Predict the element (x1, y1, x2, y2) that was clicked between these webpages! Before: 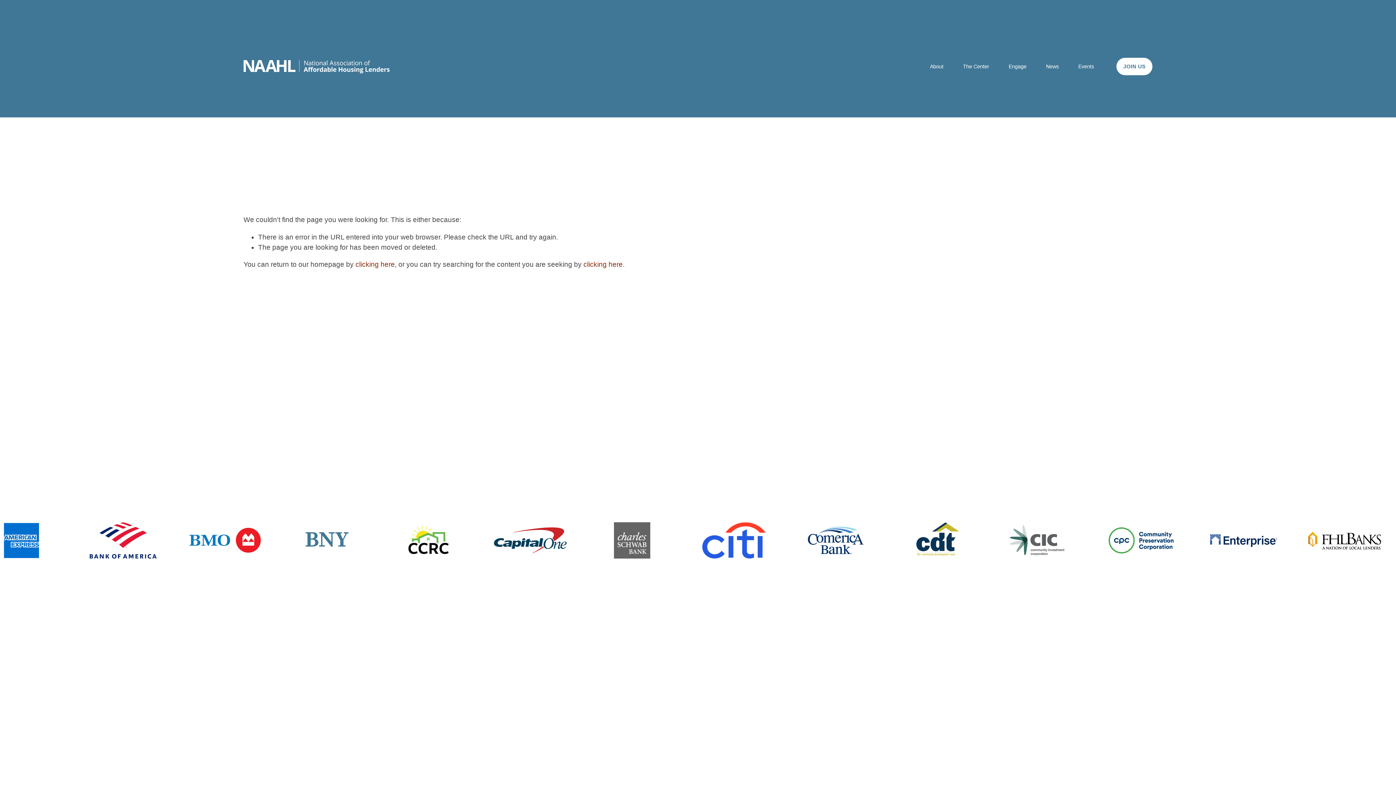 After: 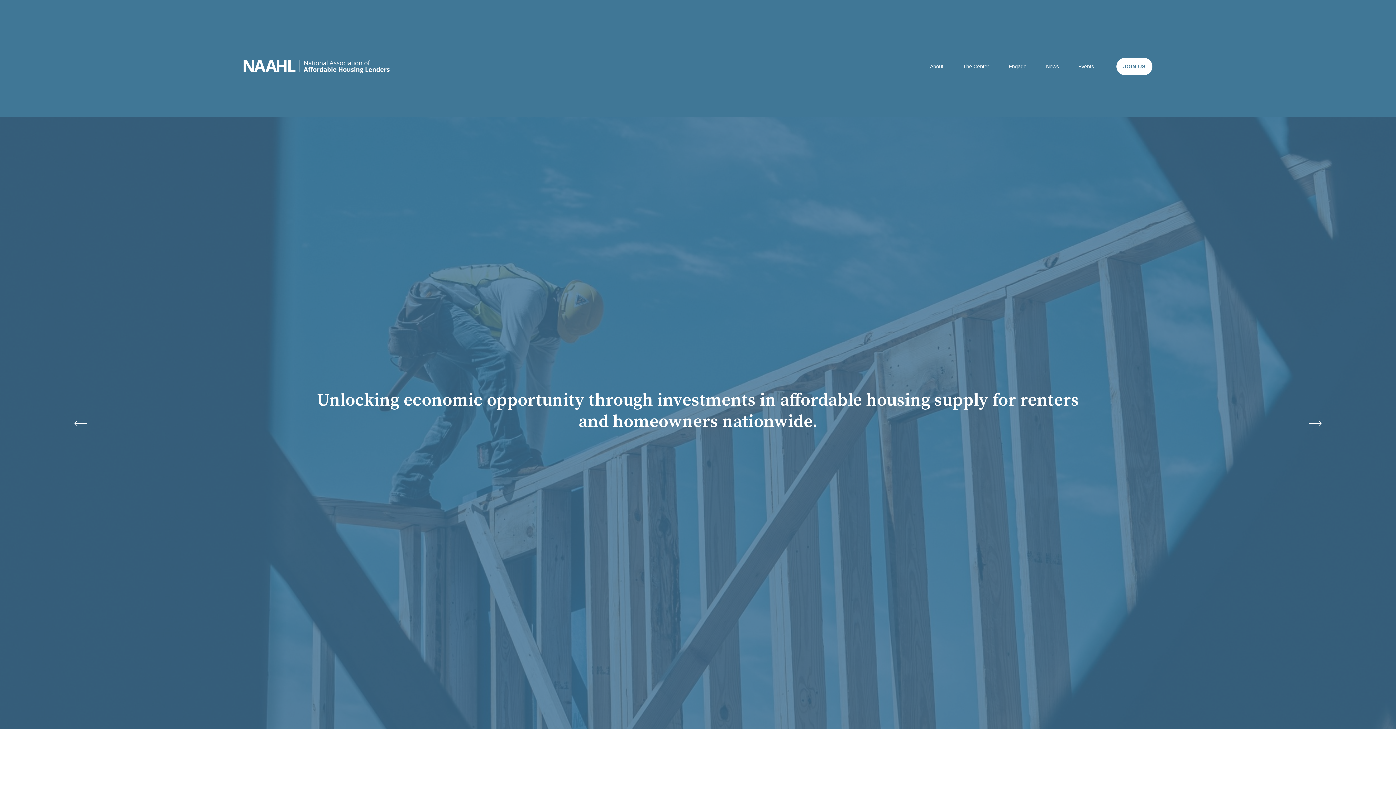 Action: bbox: (243, 59, 389, 73)